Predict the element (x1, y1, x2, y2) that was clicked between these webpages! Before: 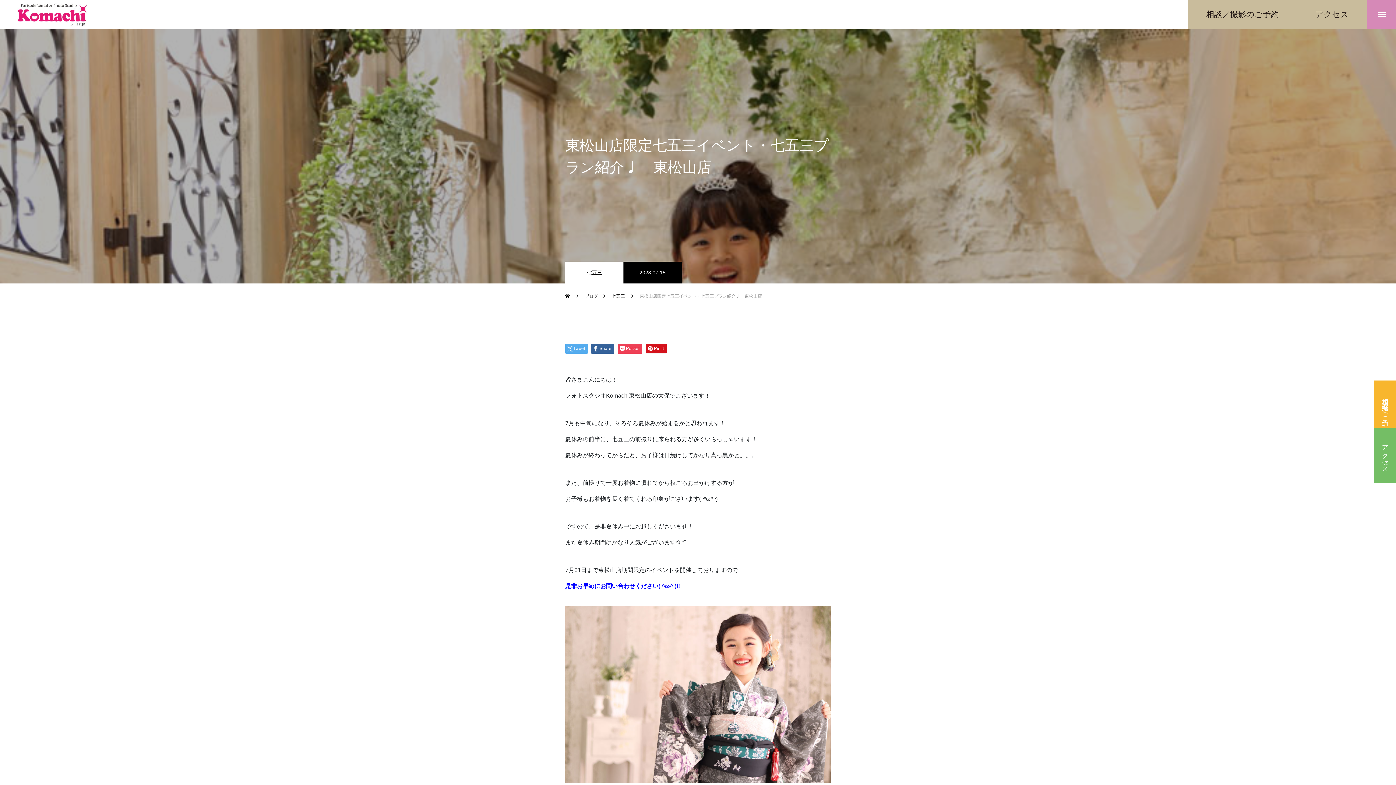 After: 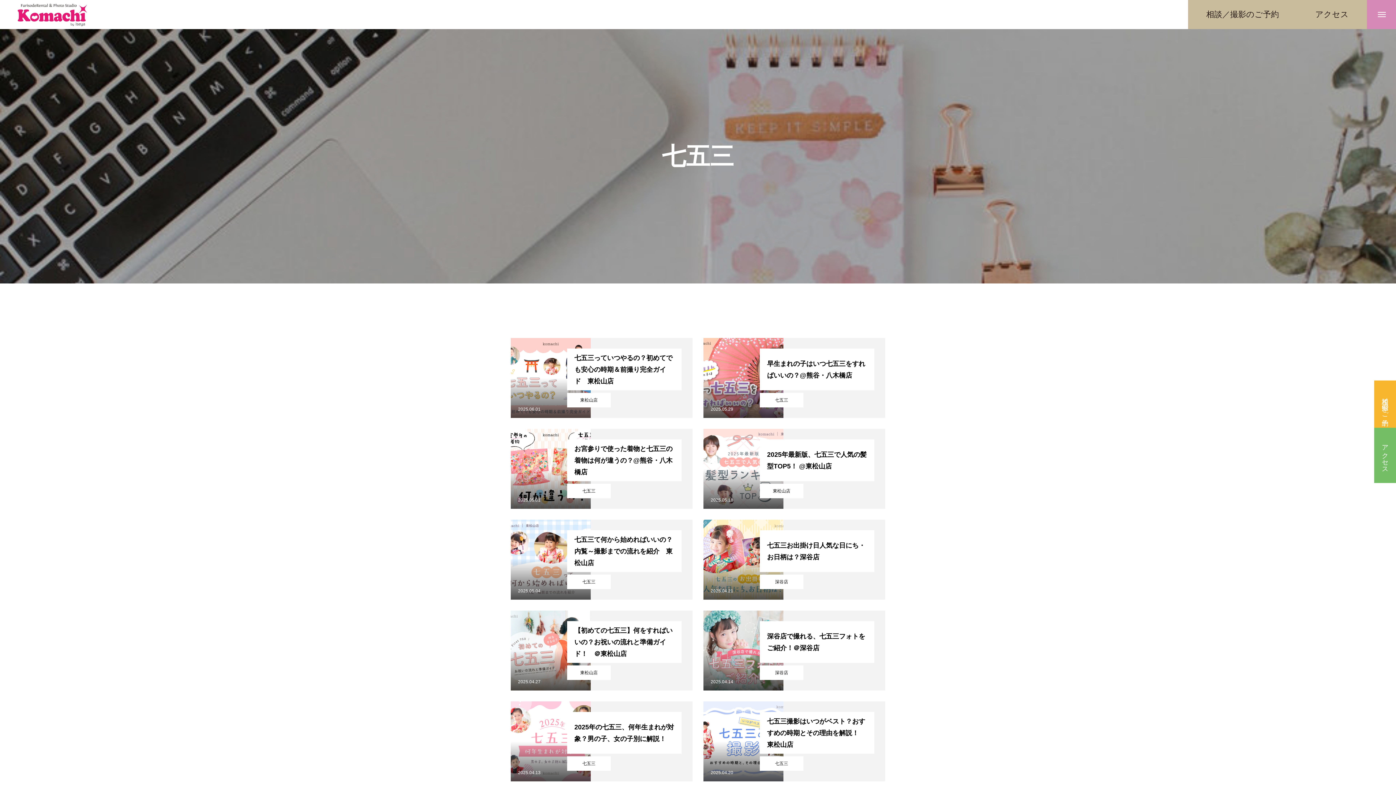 Action: label: 七五三 bbox: (612, 283, 625, 308)